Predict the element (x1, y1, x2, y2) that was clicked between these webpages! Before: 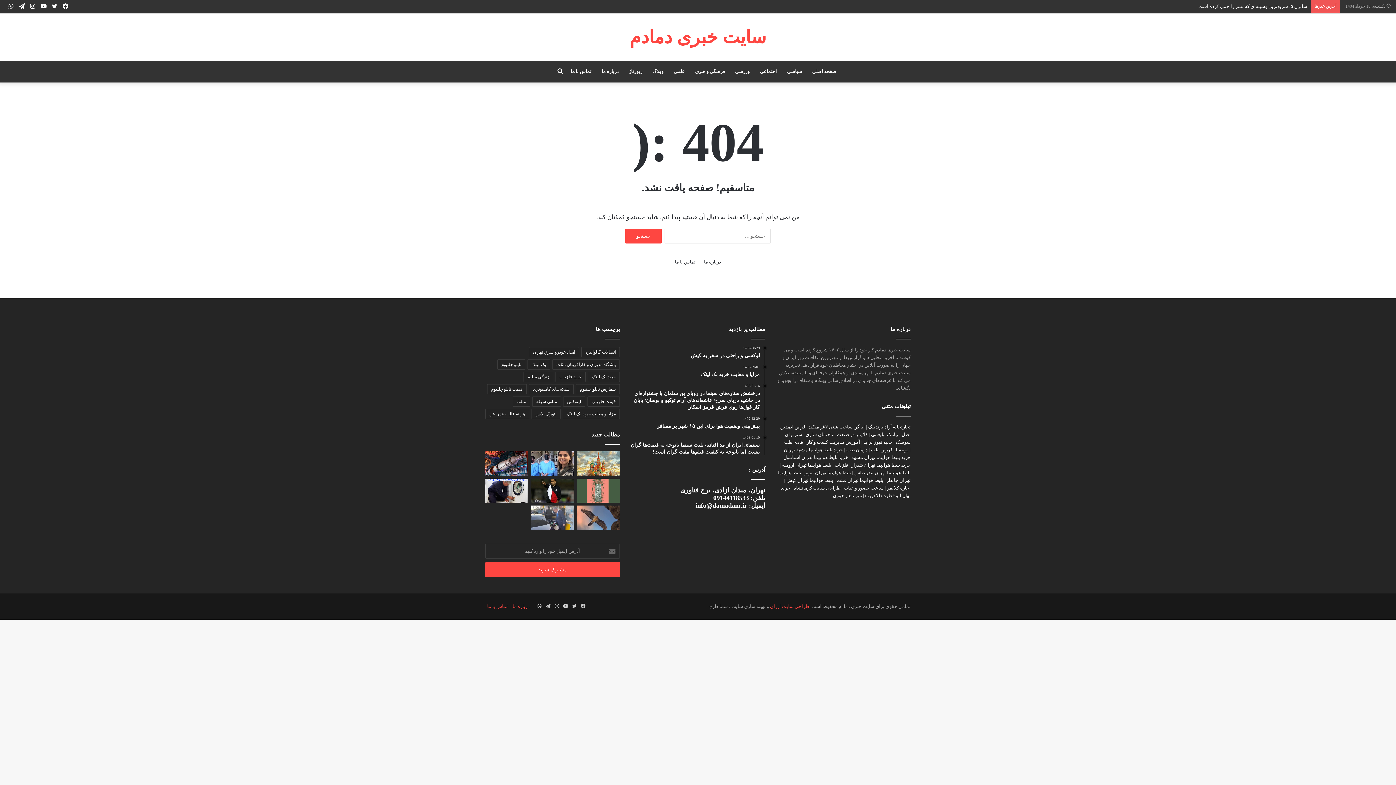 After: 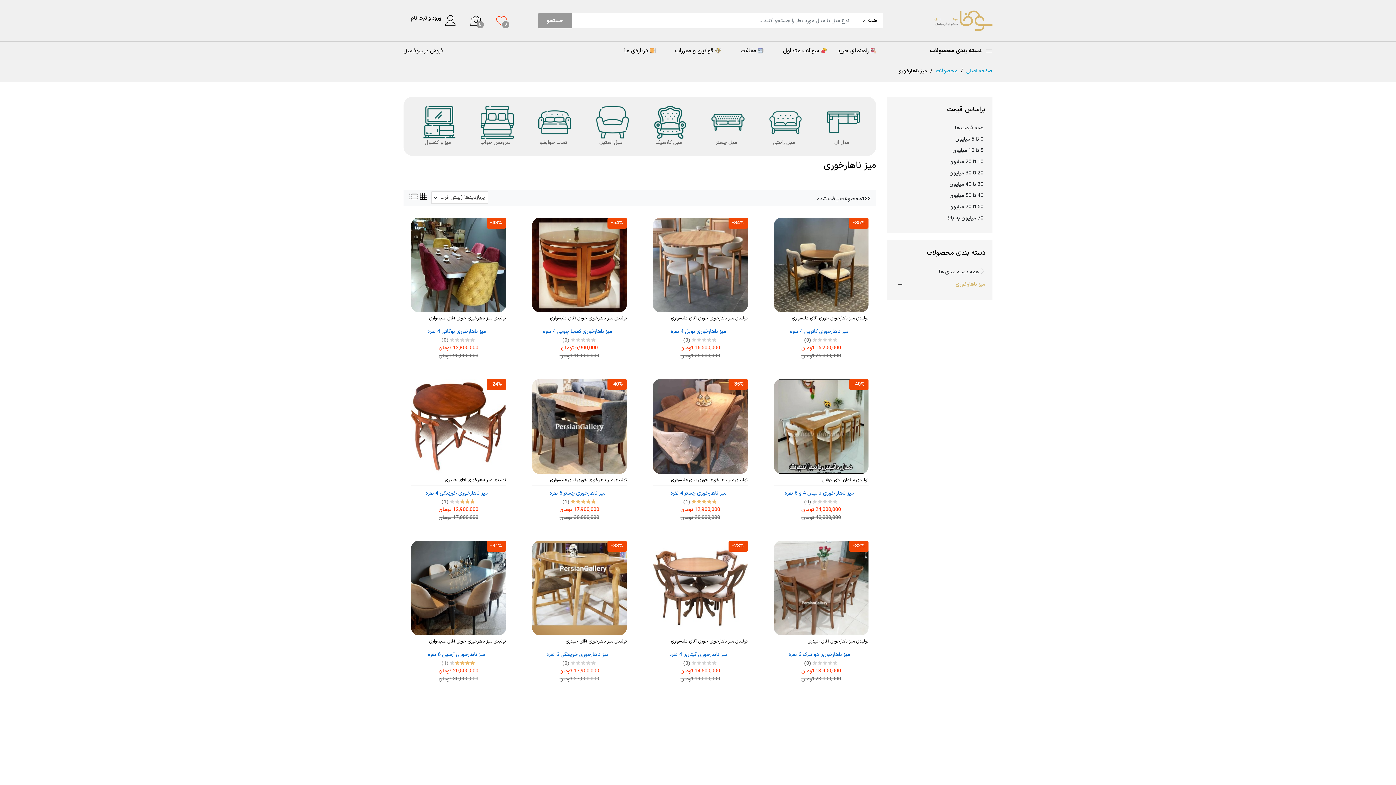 Action: label: میز ناهار خوری bbox: (833, 493, 862, 498)